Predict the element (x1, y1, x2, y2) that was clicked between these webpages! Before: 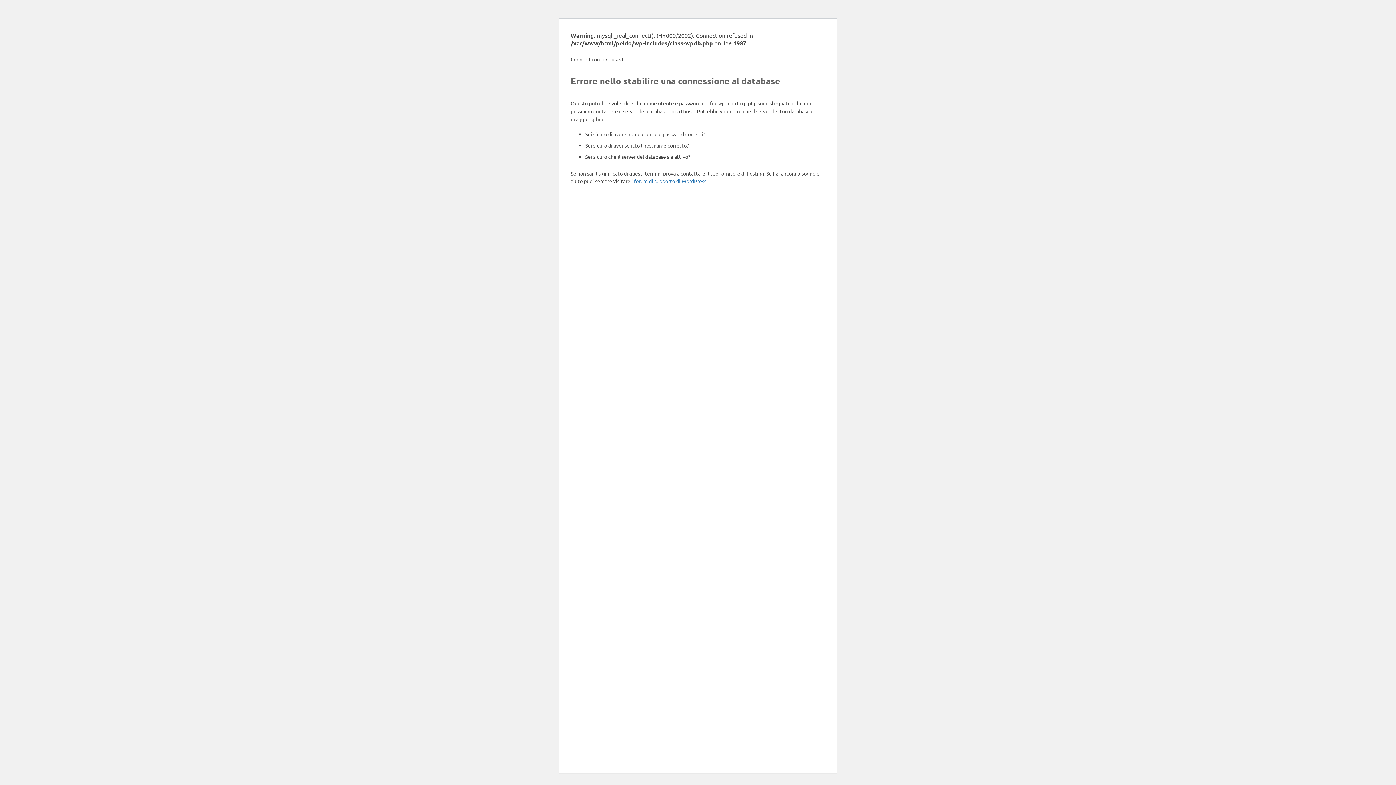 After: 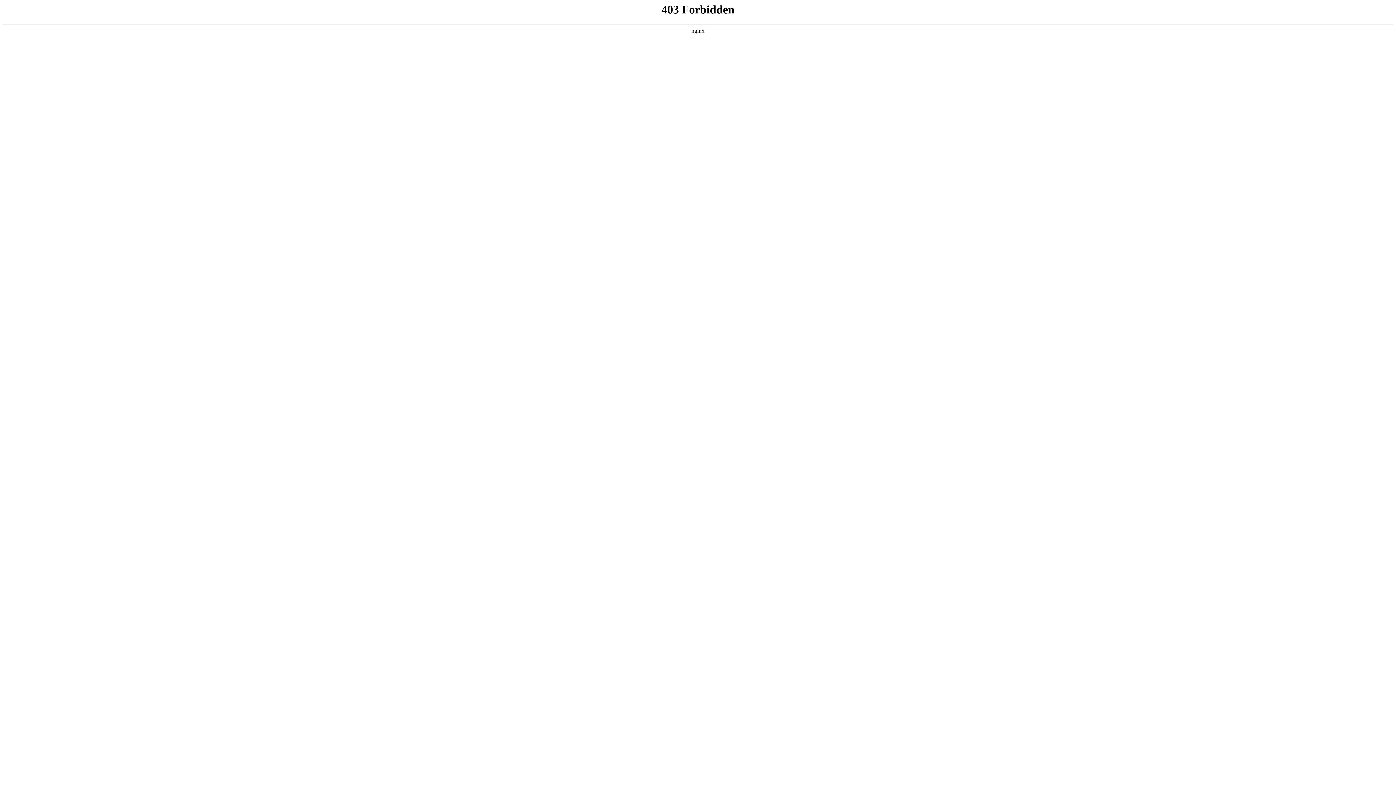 Action: bbox: (634, 177, 706, 184) label: forum di supporto di WordPress